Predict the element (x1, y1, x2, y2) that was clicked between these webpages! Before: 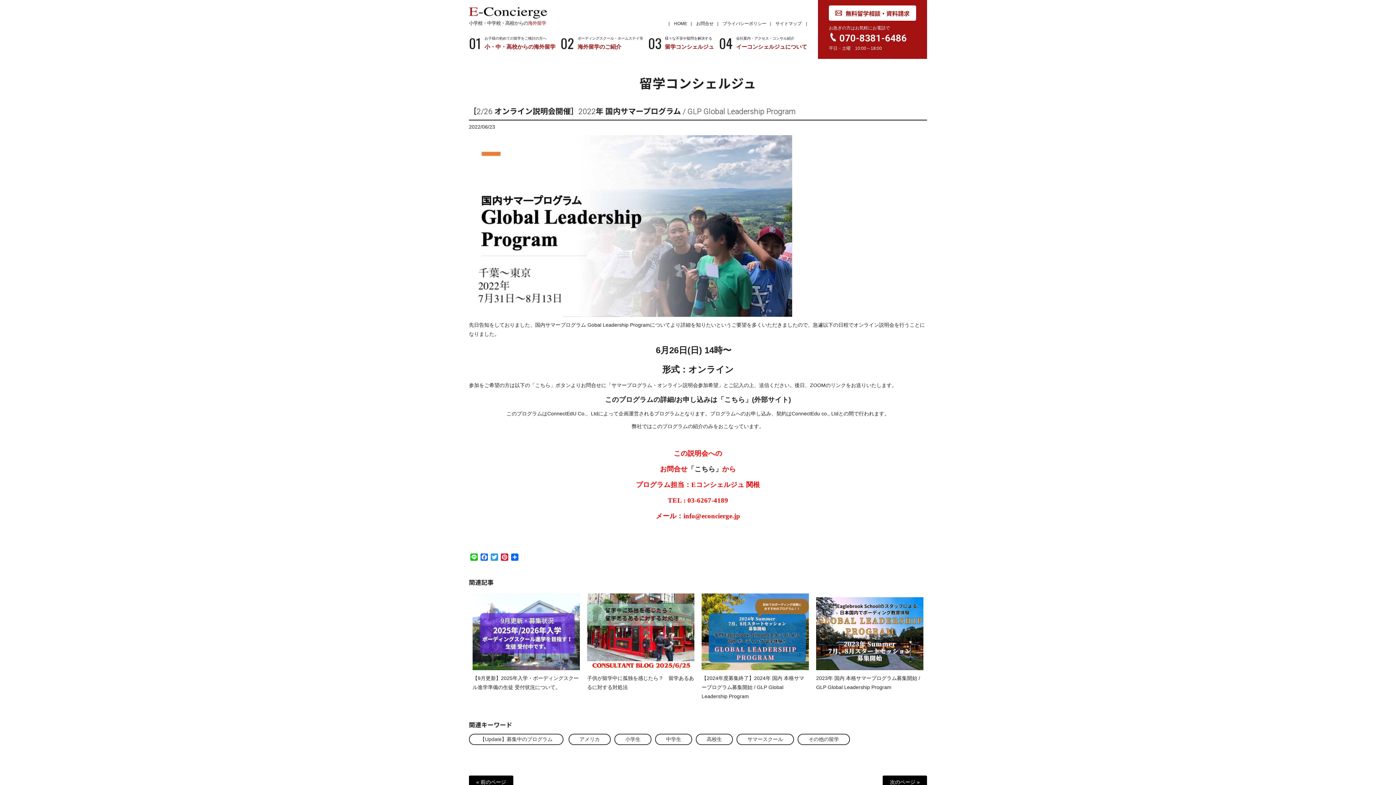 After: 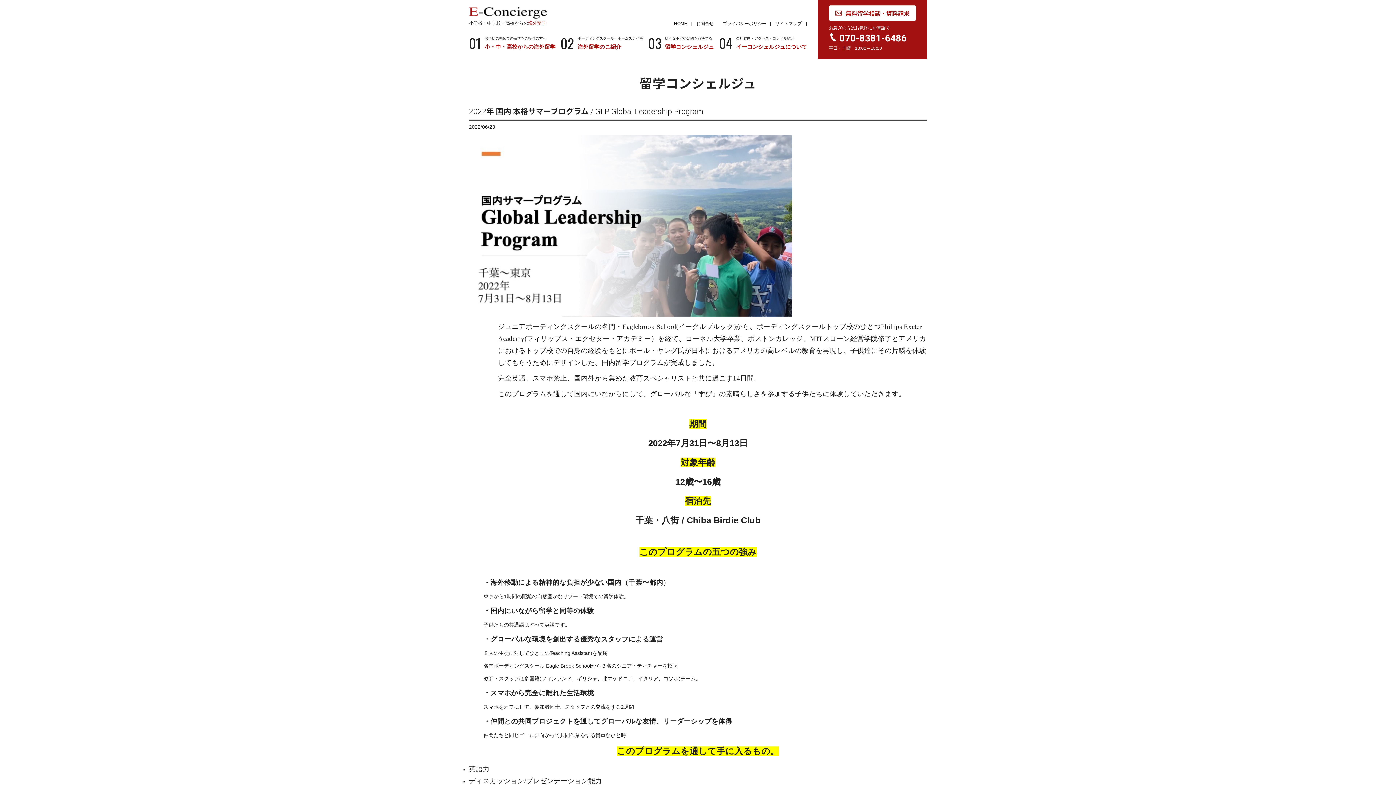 Action: bbox: (882, 776, 927, 789) label: 次のページ »